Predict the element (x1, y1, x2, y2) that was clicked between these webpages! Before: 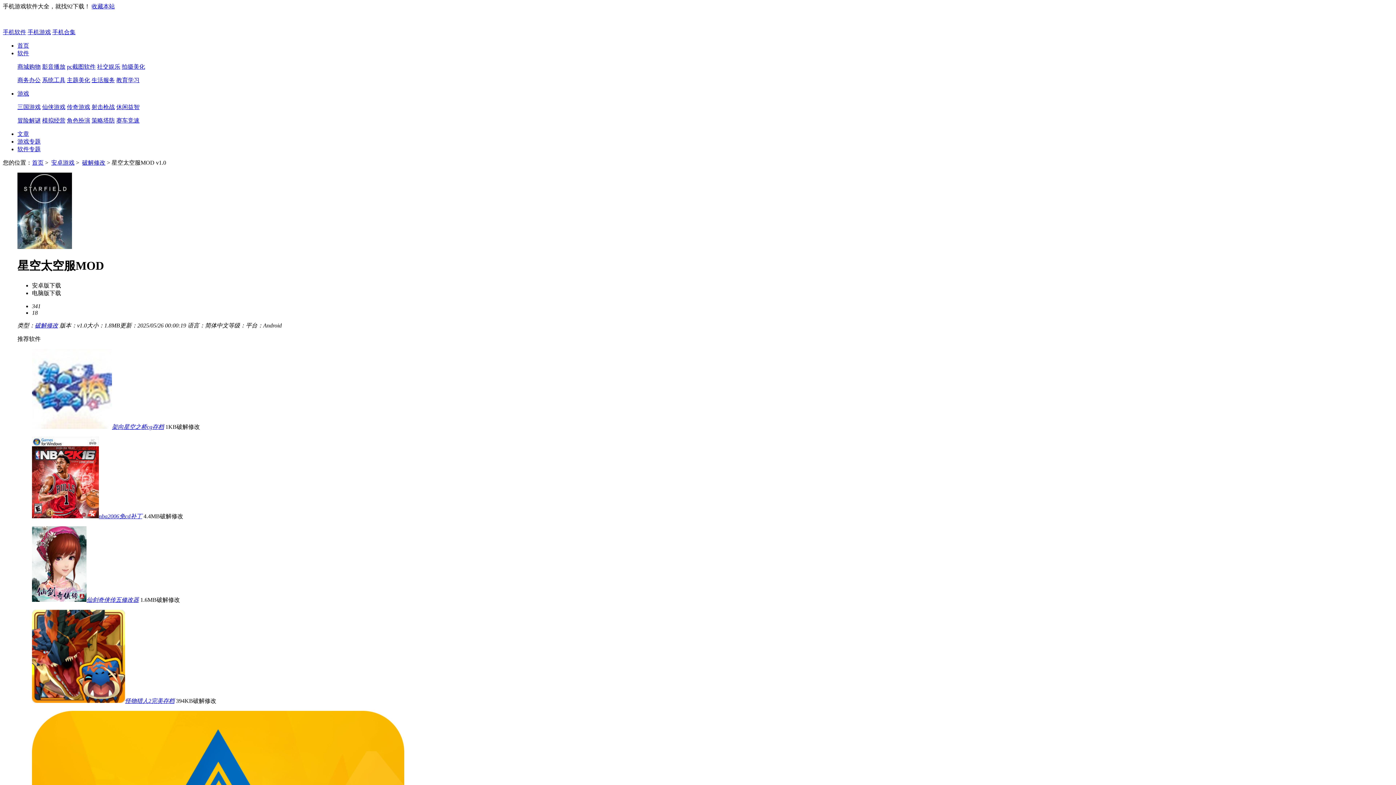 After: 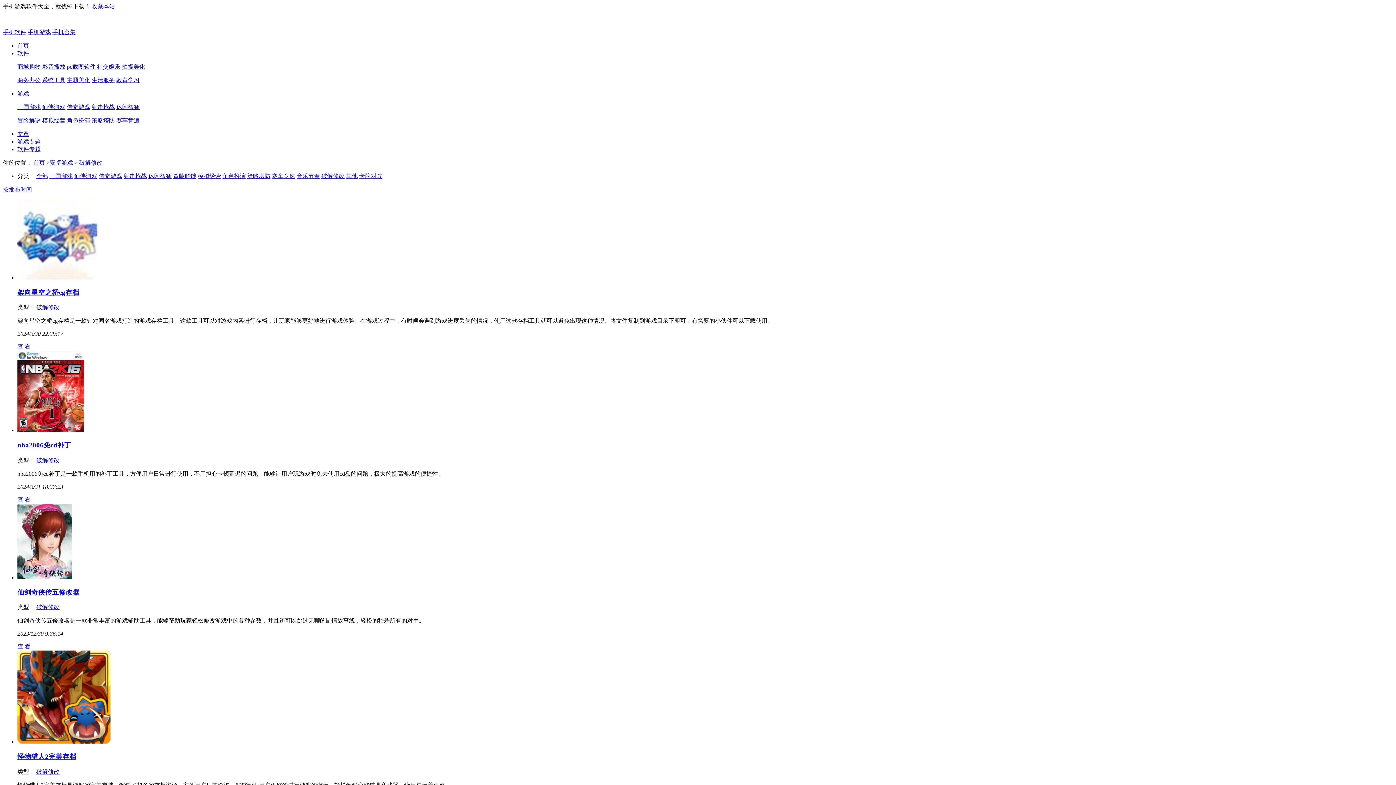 Action: bbox: (82, 159, 105, 165) label: 破解修改